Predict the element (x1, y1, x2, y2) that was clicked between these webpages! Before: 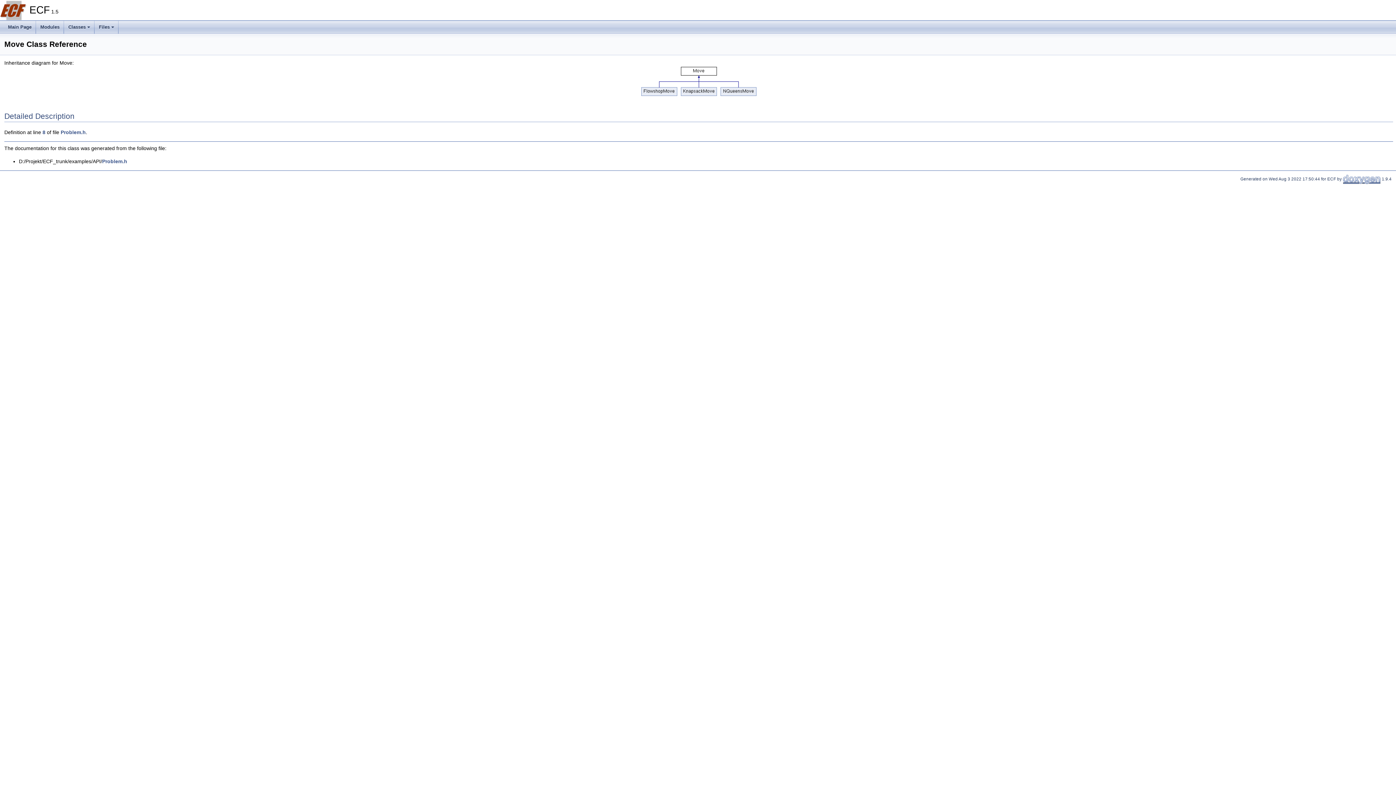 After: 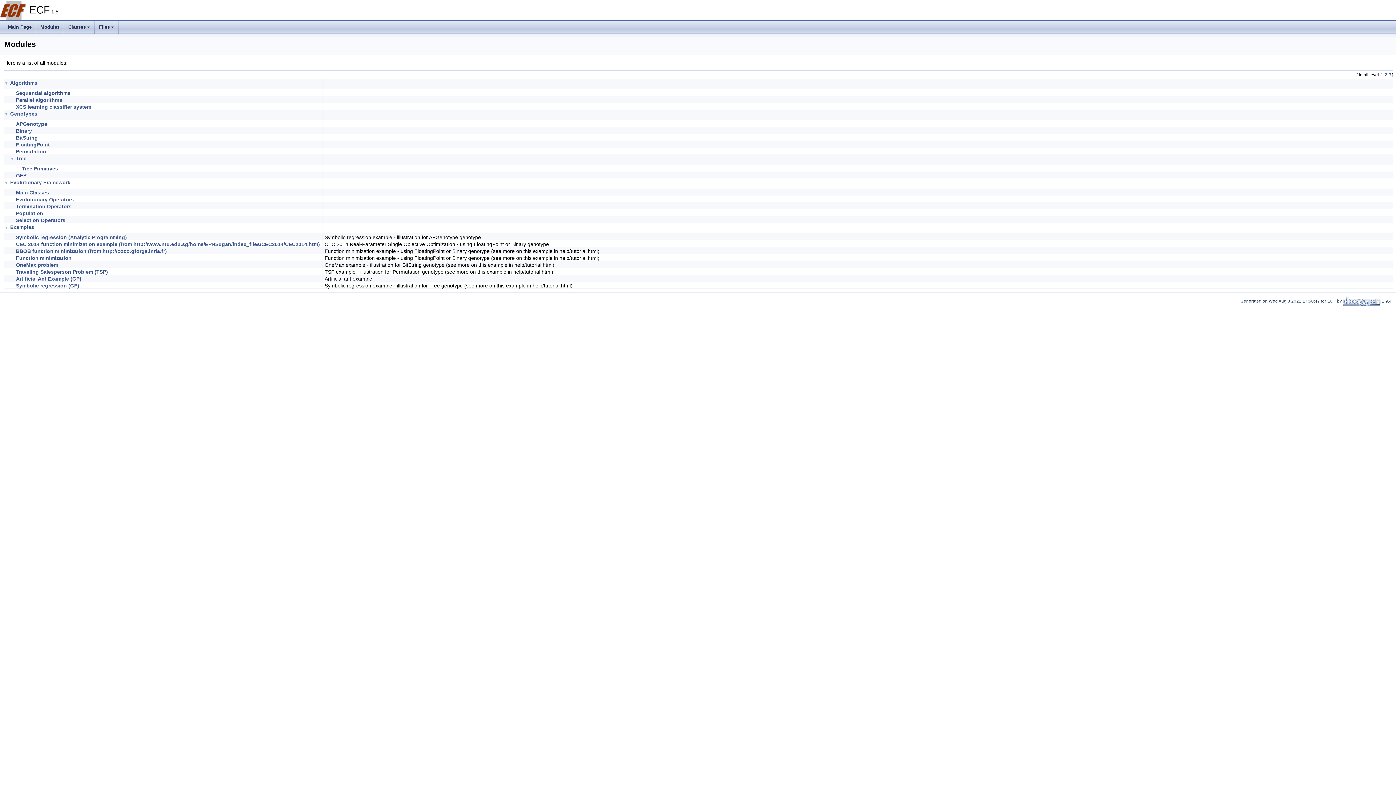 Action: label: Modules bbox: (36, 20, 64, 33)